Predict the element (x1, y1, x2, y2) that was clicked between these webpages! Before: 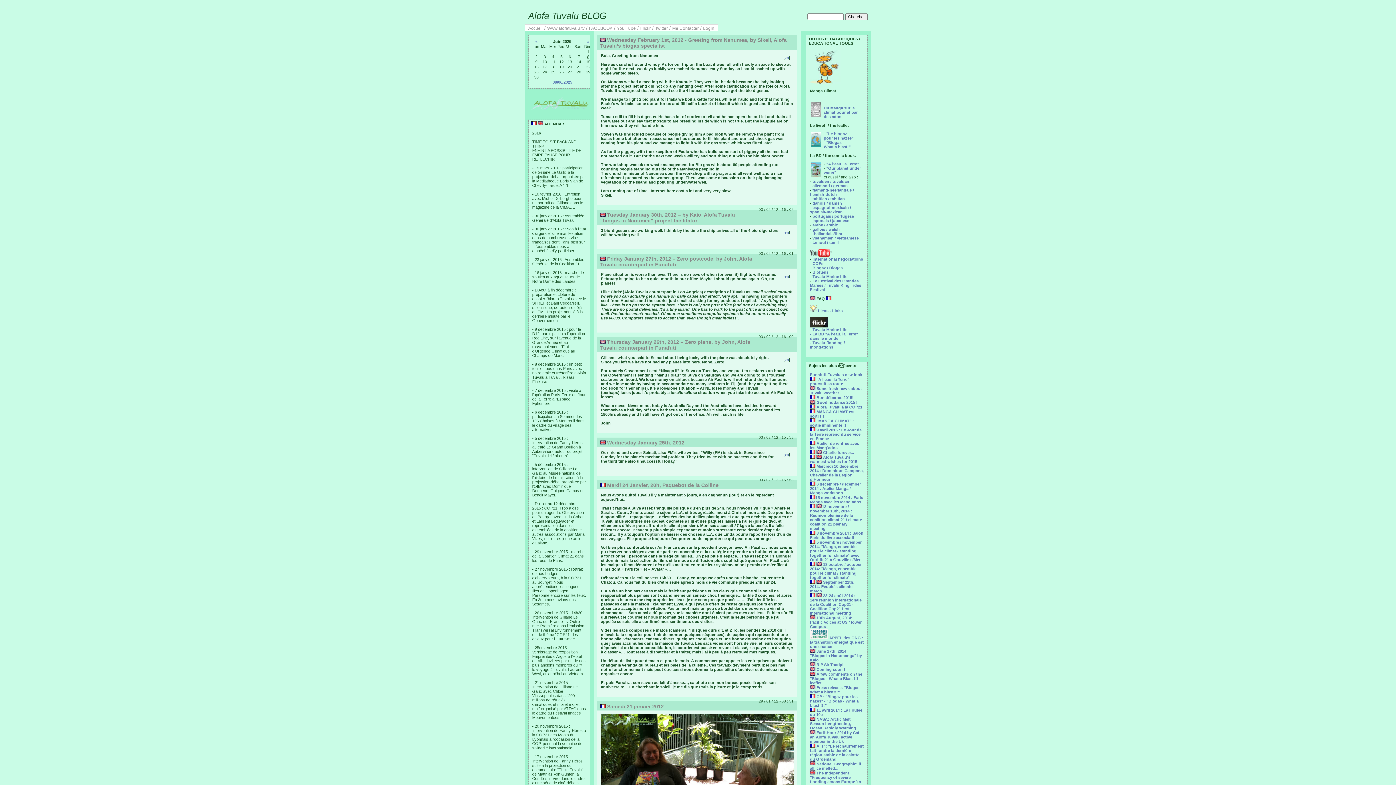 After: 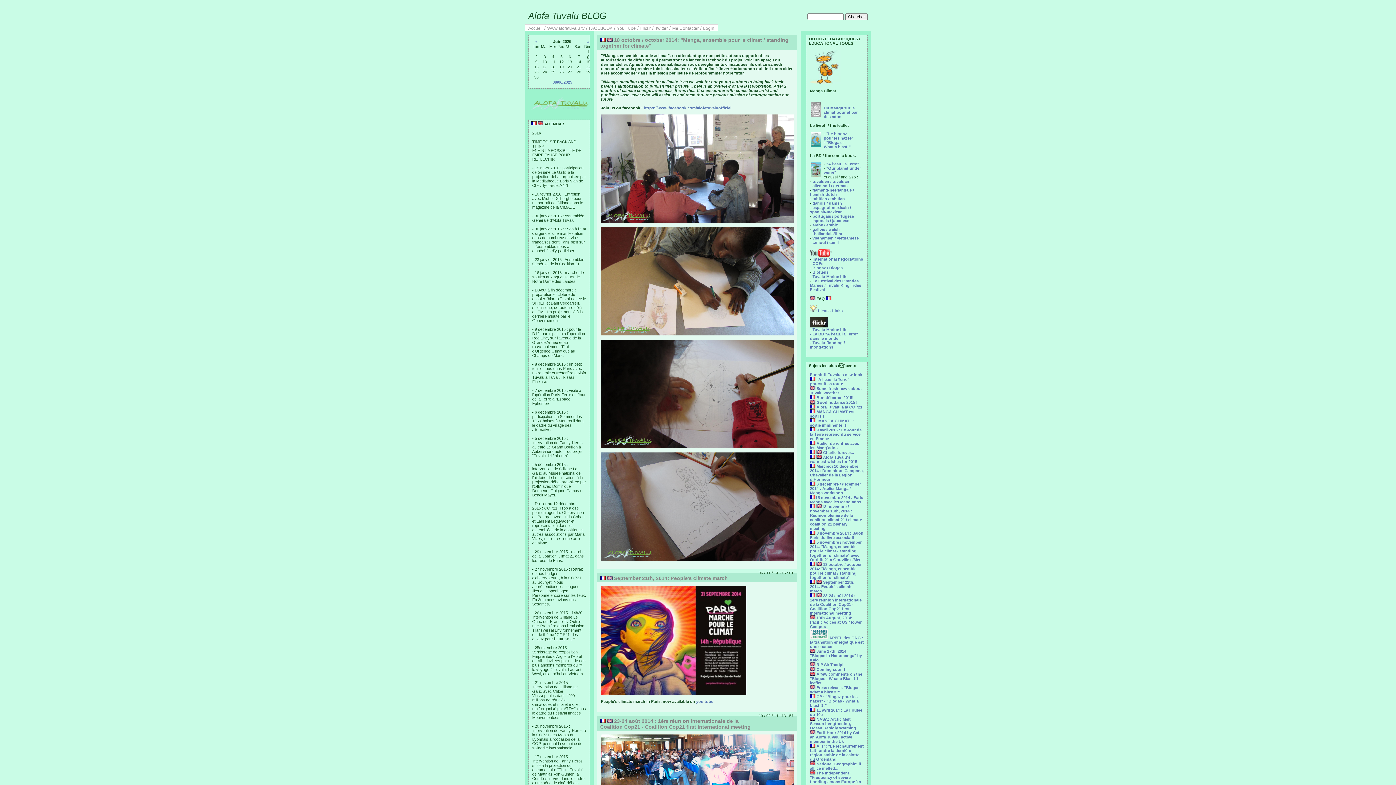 Action: label:   18 octobre / october 2014: "Manga, ensemble pour le ‎climat / standing together for climate" bbox: (810, 562, 861, 580)